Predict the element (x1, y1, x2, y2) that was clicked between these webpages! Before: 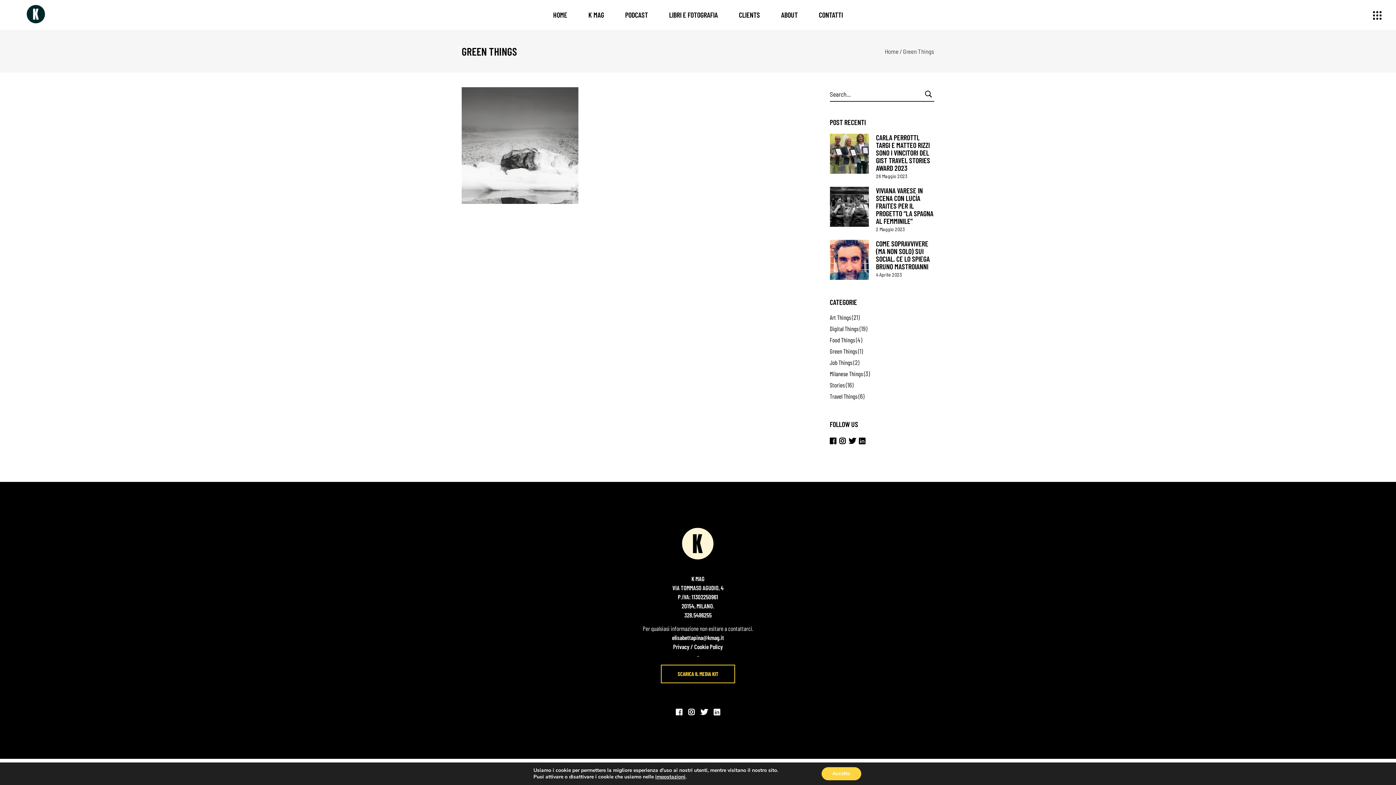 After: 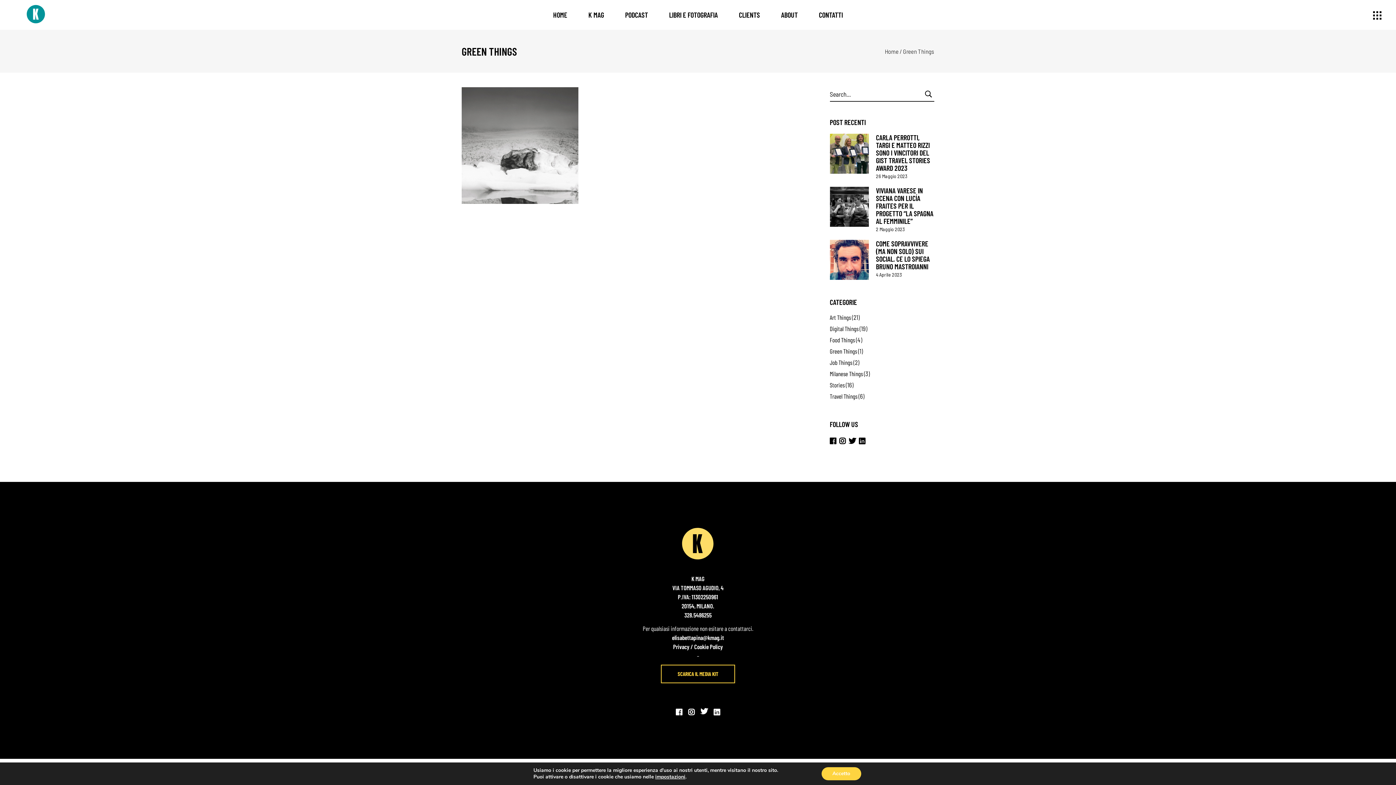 Action: bbox: (700, 708, 708, 717)